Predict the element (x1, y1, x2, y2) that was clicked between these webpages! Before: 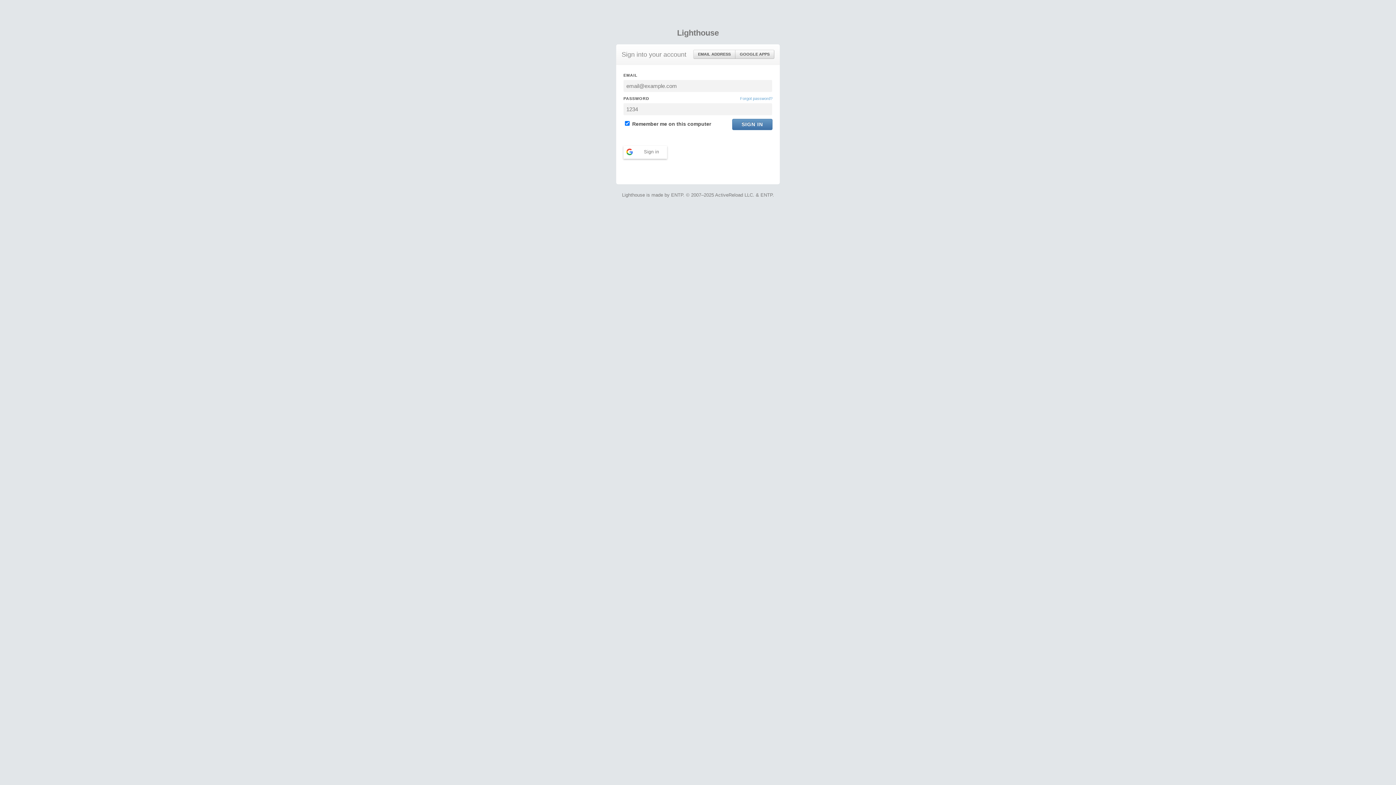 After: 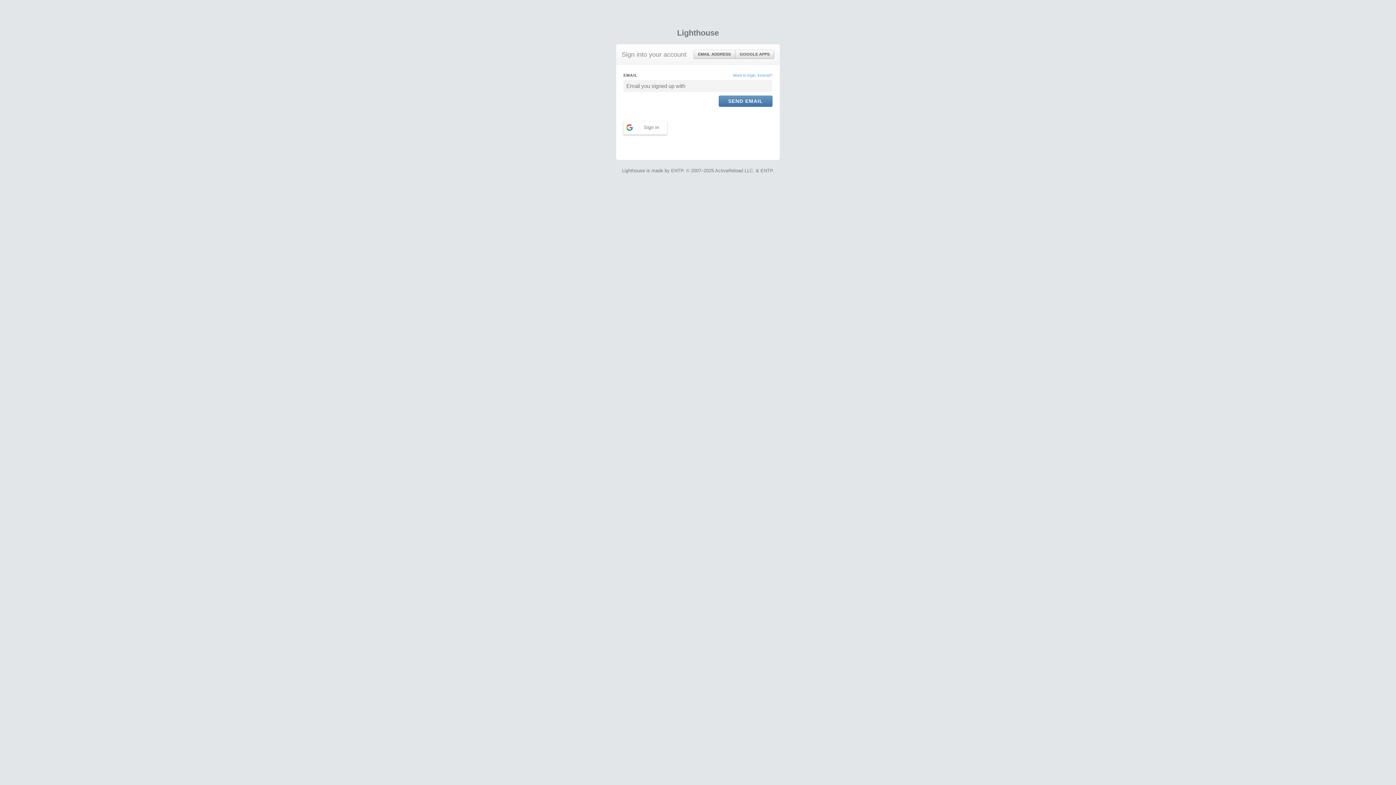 Action: bbox: (740, 95, 772, 101) label: Forgot password?